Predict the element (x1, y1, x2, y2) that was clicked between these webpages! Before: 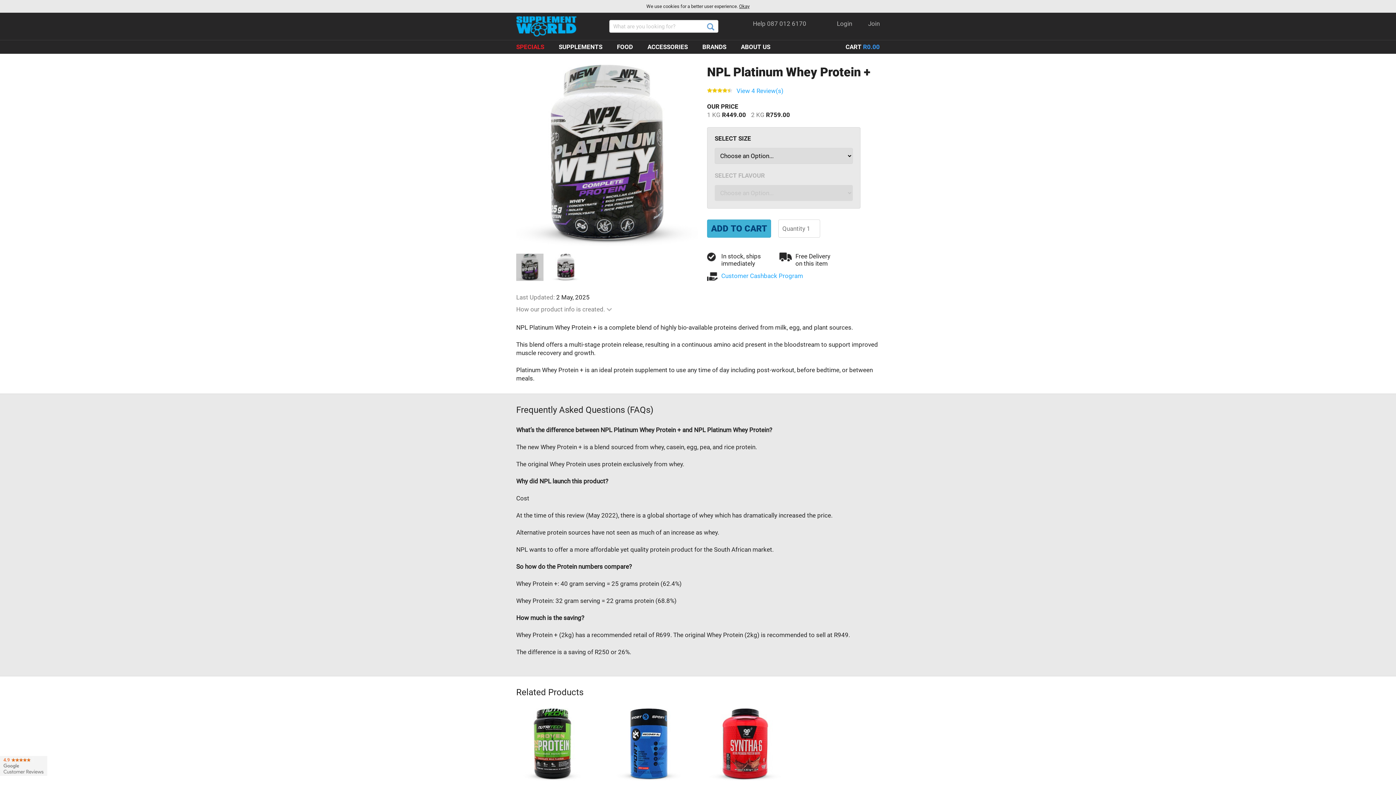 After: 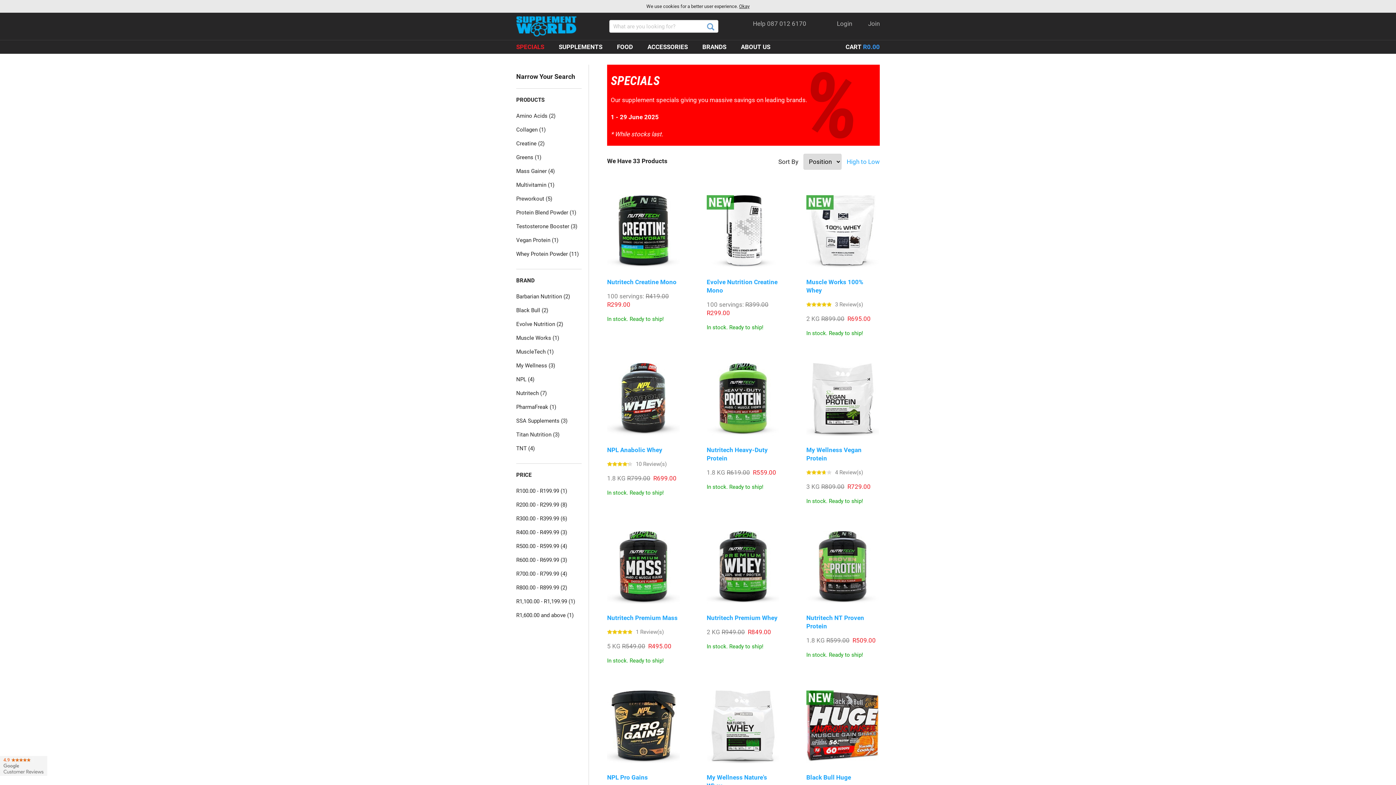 Action: label: SPECIALS bbox: (516, 44, 544, 50)